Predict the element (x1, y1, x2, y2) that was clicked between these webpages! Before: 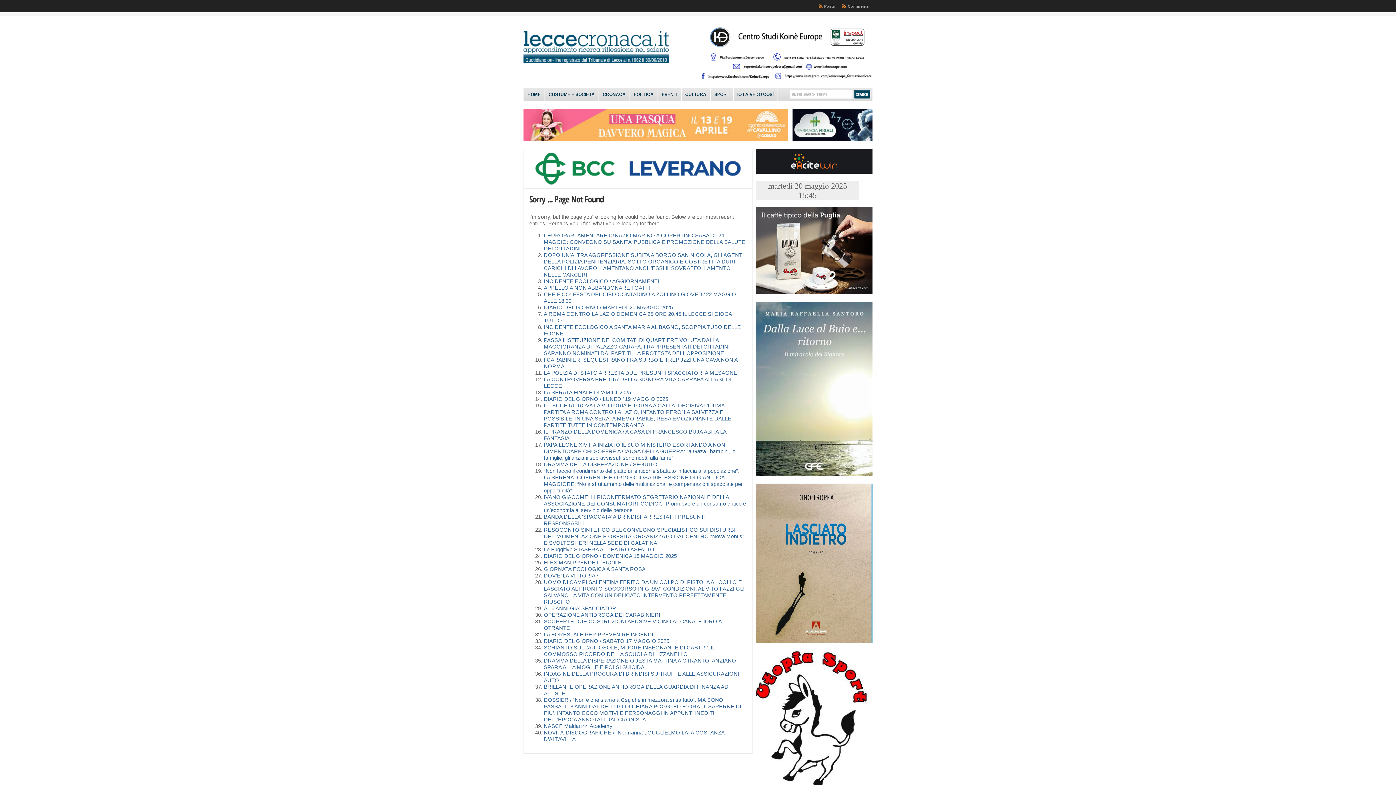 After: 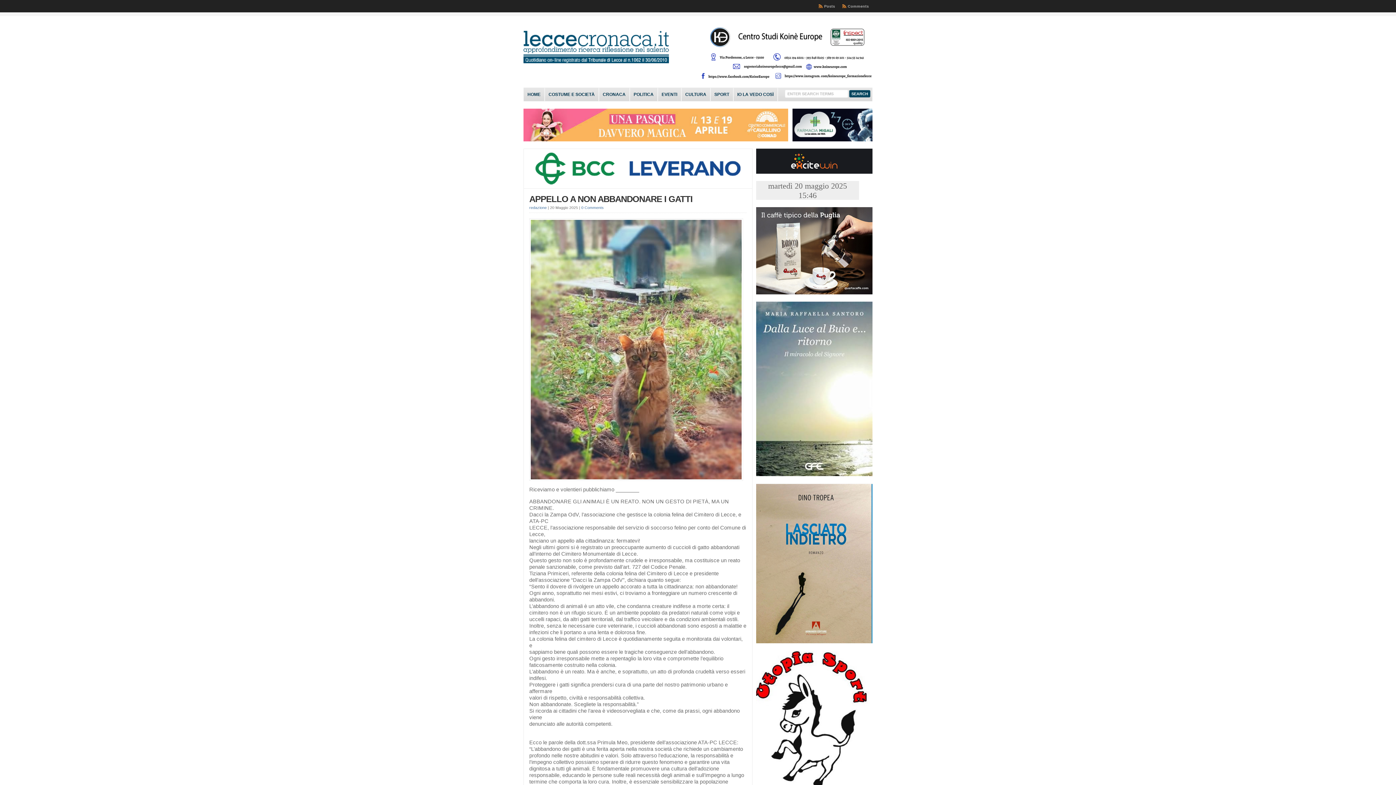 Action: bbox: (544, 285, 650, 291) label: APPELLO A NON ABBANDONARE I GATTI